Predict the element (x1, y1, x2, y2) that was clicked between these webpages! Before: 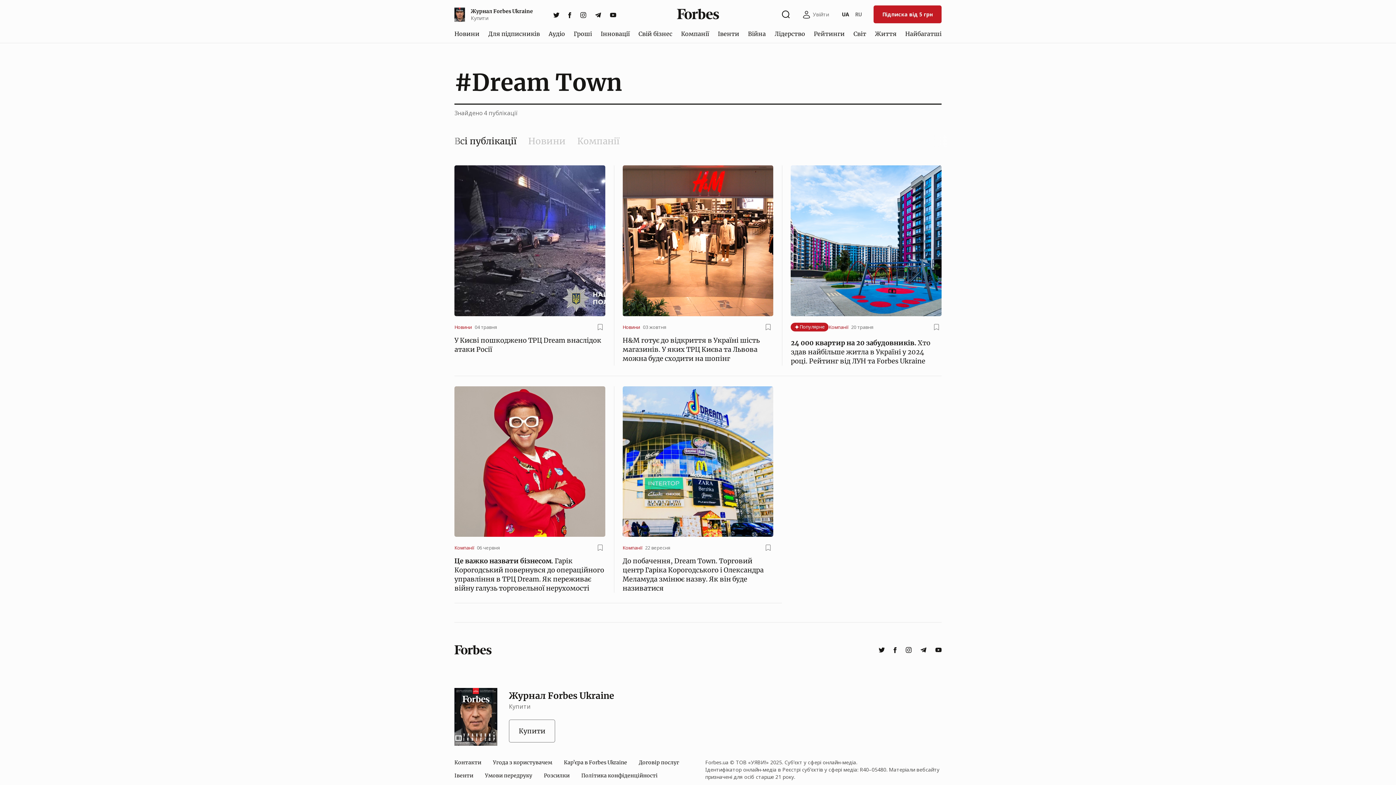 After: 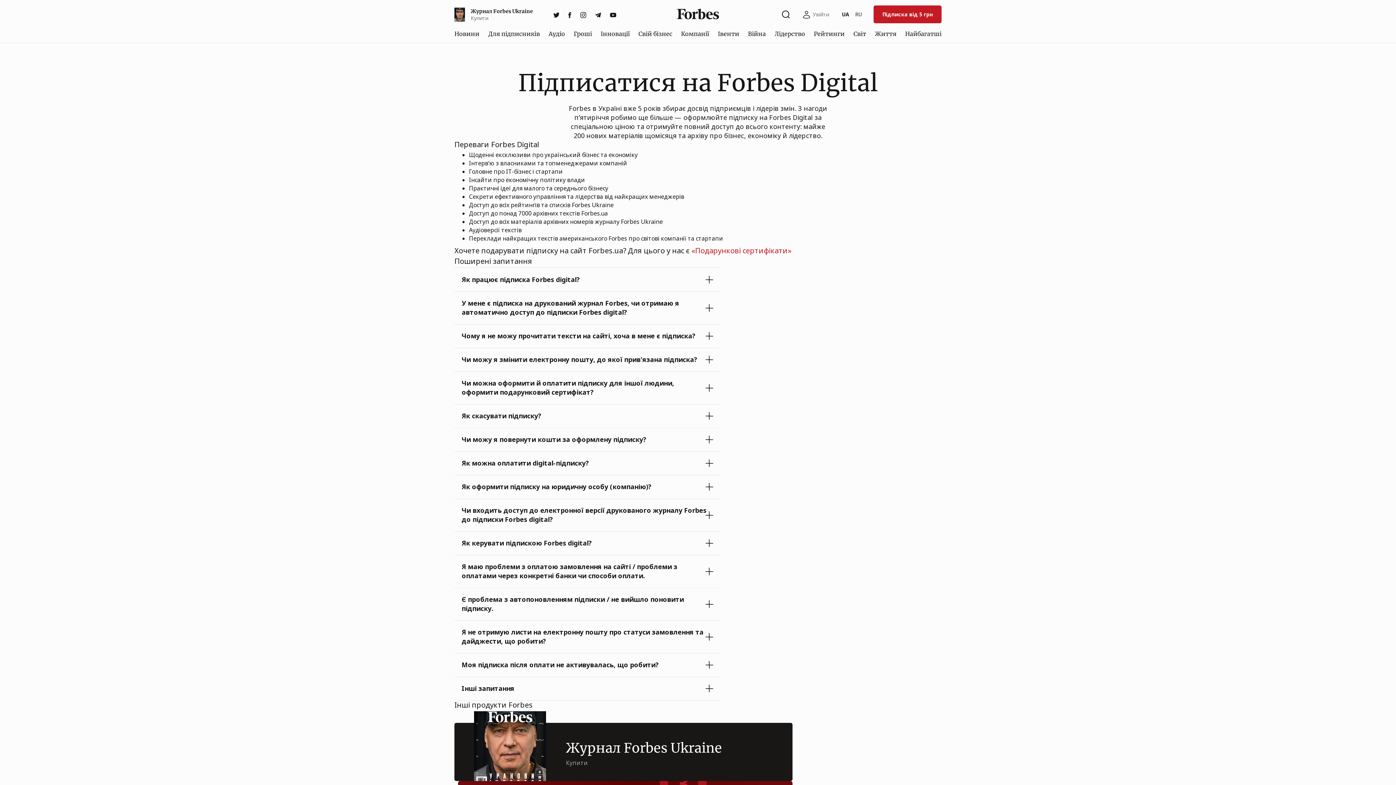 Action: bbox: (873, 5, 941, 23) label: Підписка від 5 грн